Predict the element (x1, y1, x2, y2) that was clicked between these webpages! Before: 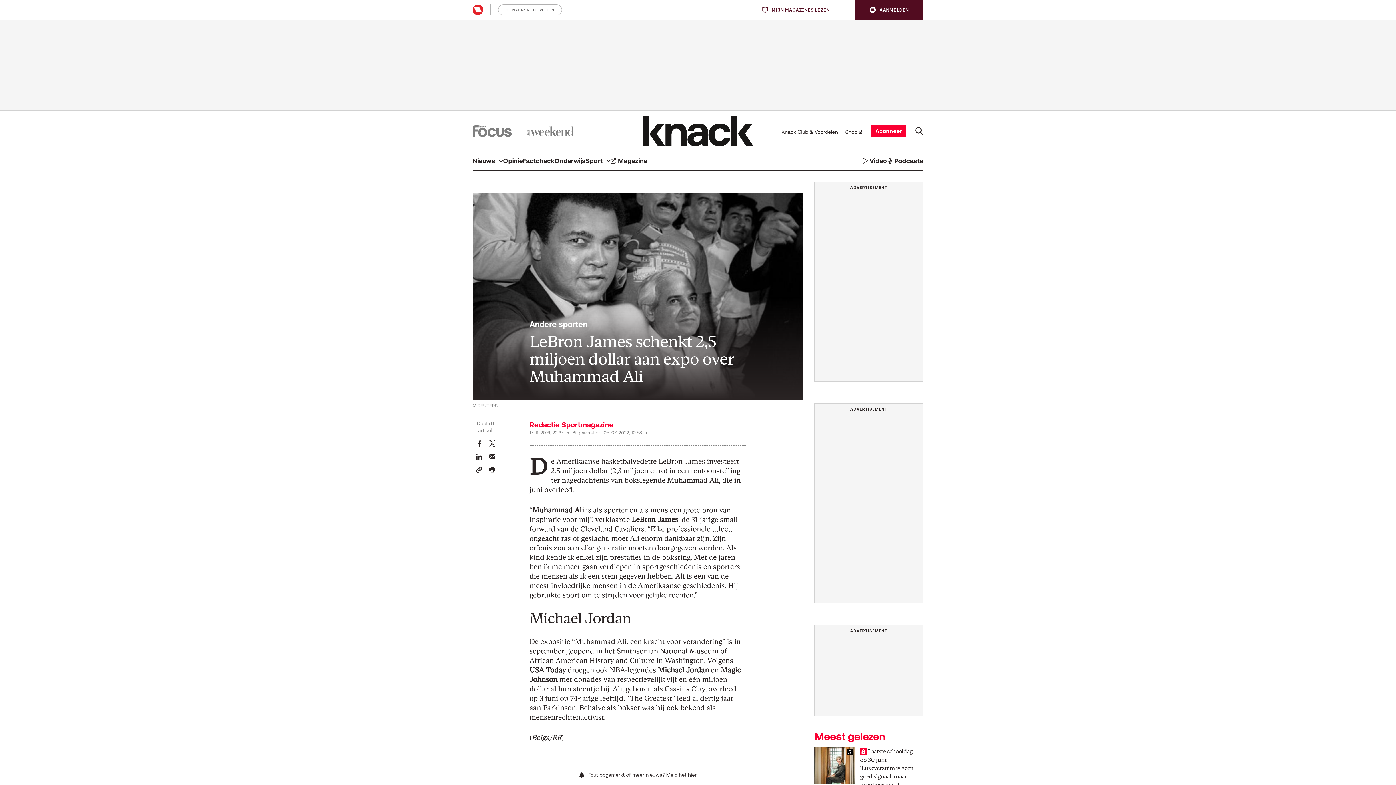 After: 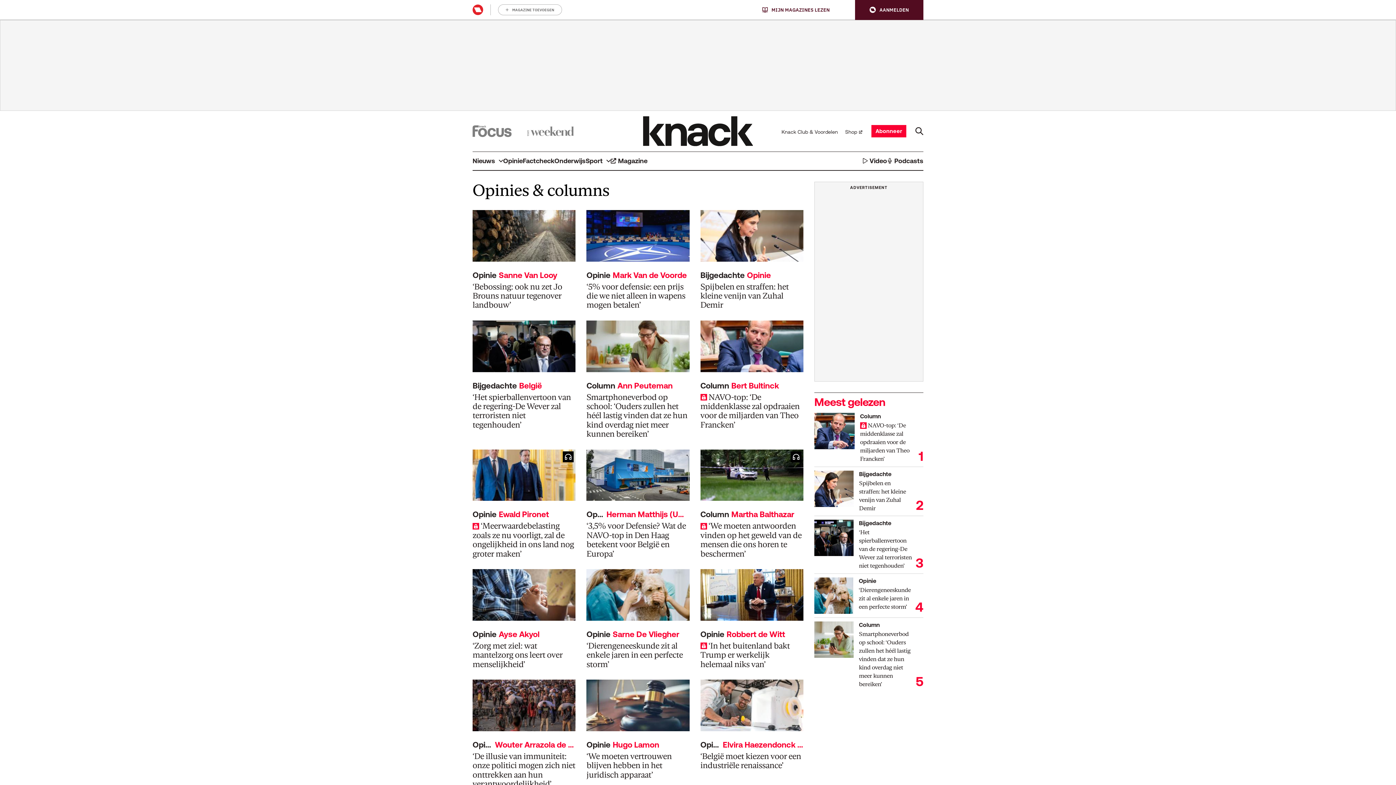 Action: label: Opinie bbox: (503, 151, 522, 170)